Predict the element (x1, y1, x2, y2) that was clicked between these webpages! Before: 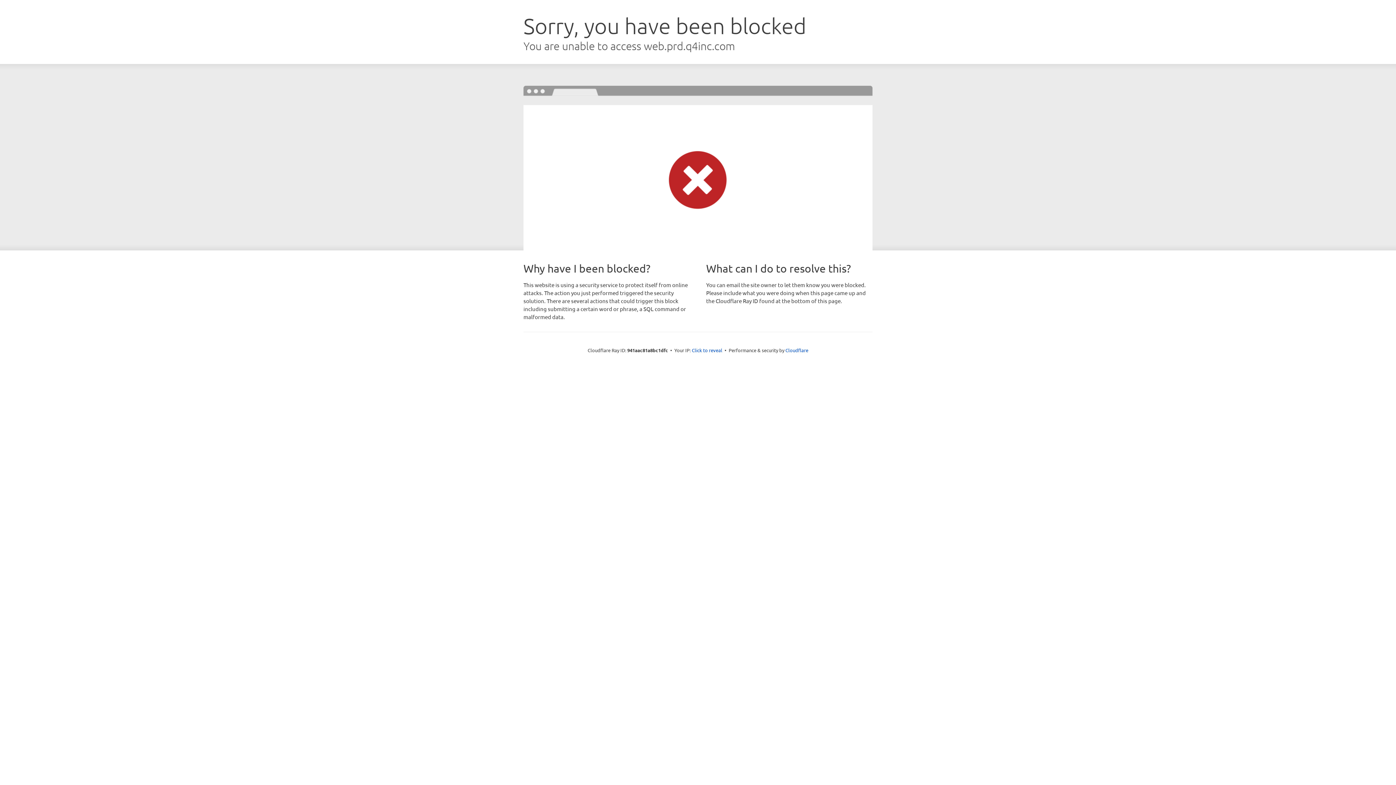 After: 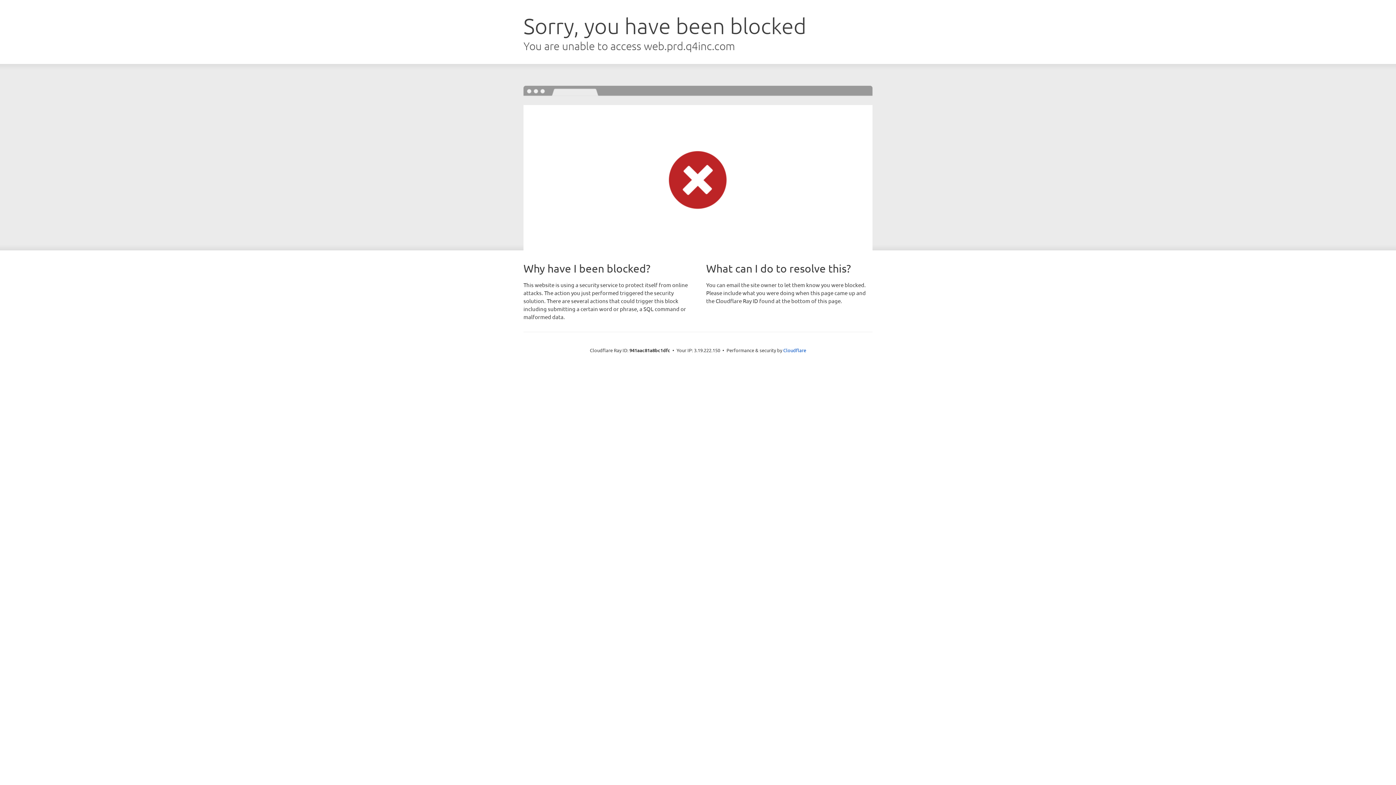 Action: bbox: (692, 346, 722, 353) label: Click to reveal